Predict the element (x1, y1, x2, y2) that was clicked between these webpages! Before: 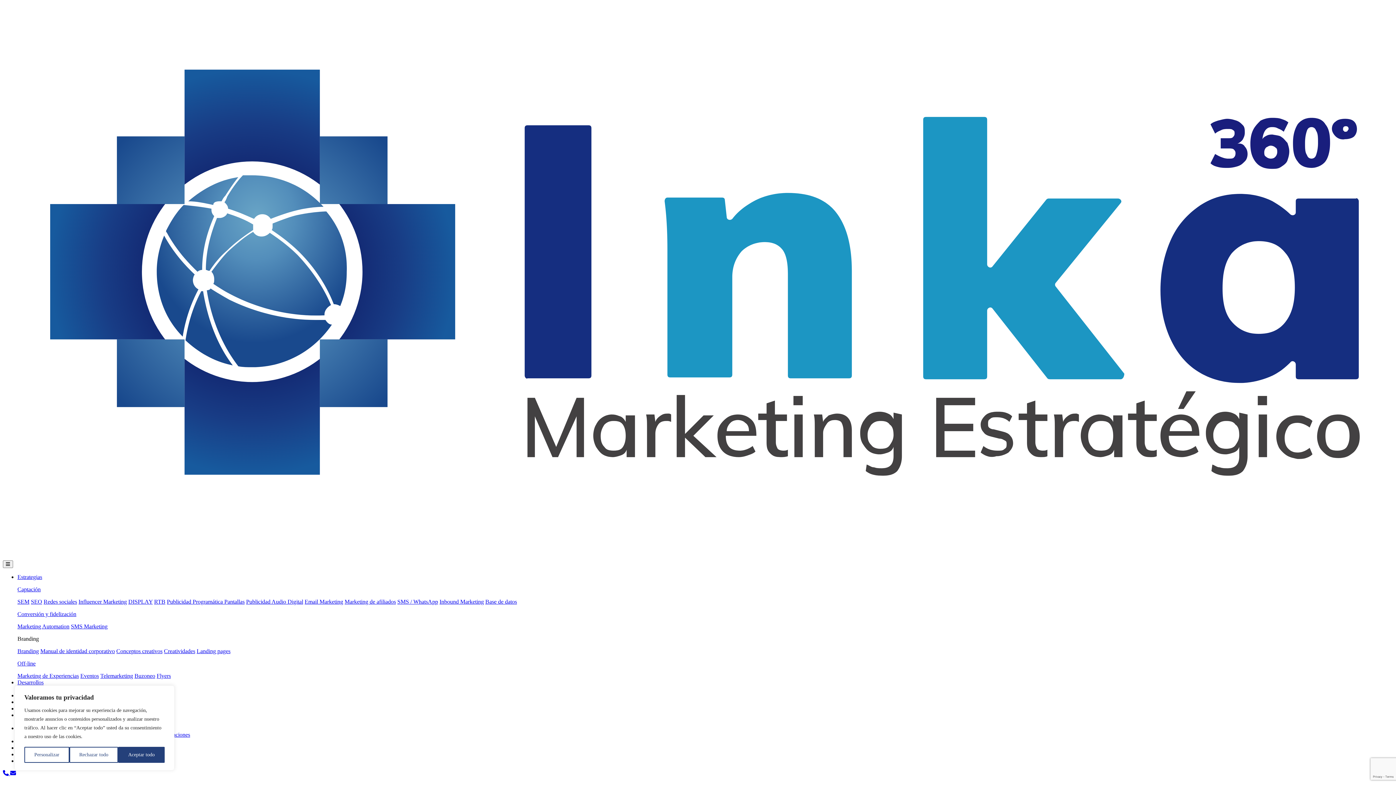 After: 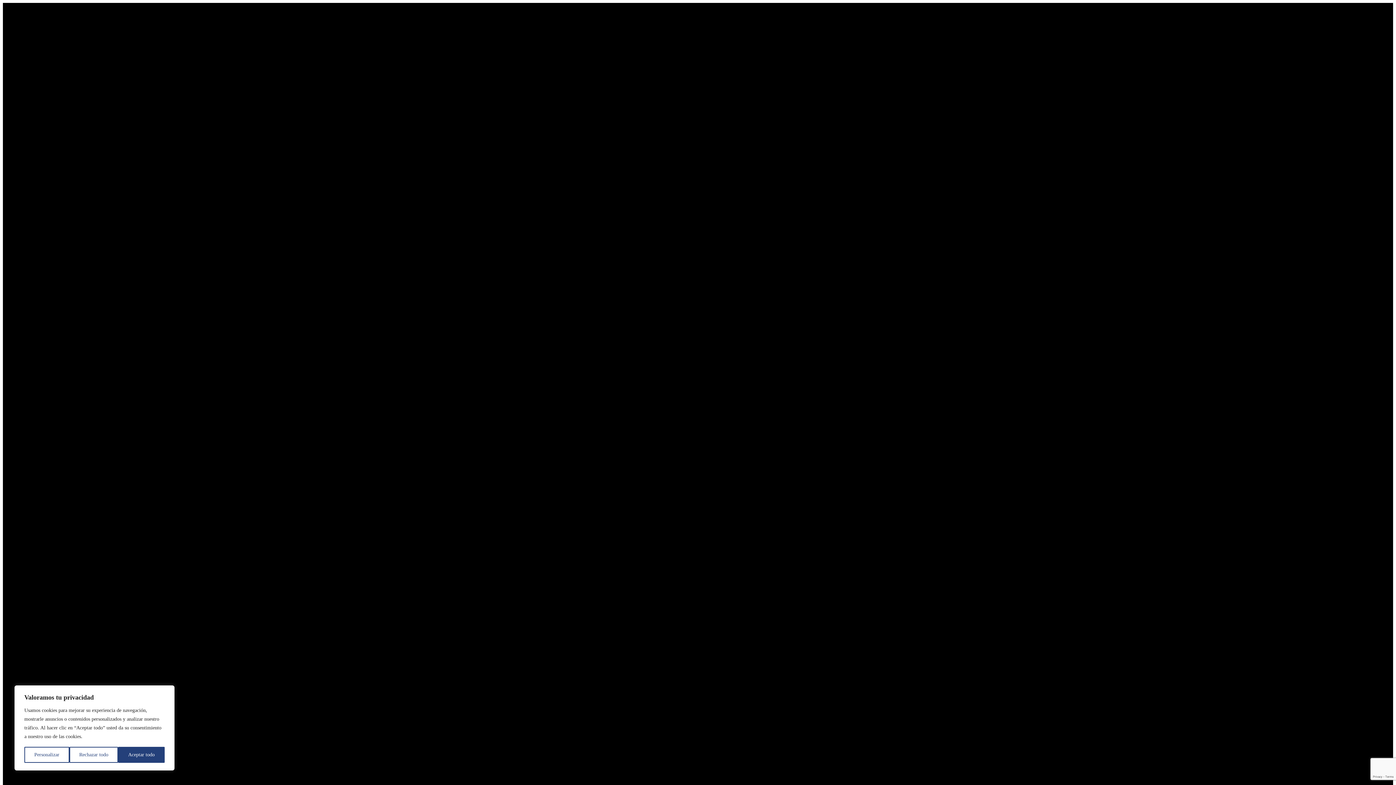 Action: label: Marketing Automation bbox: (17, 623, 69, 629)